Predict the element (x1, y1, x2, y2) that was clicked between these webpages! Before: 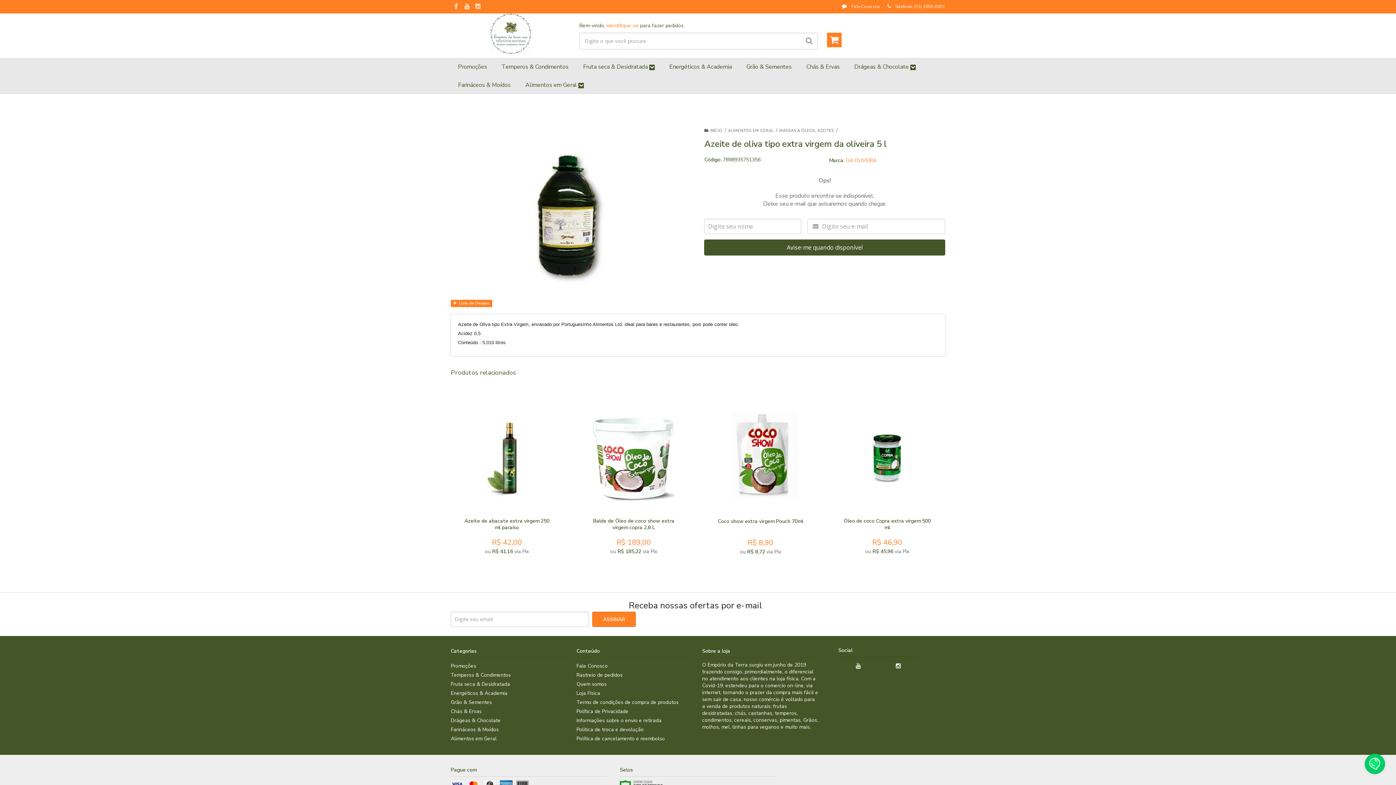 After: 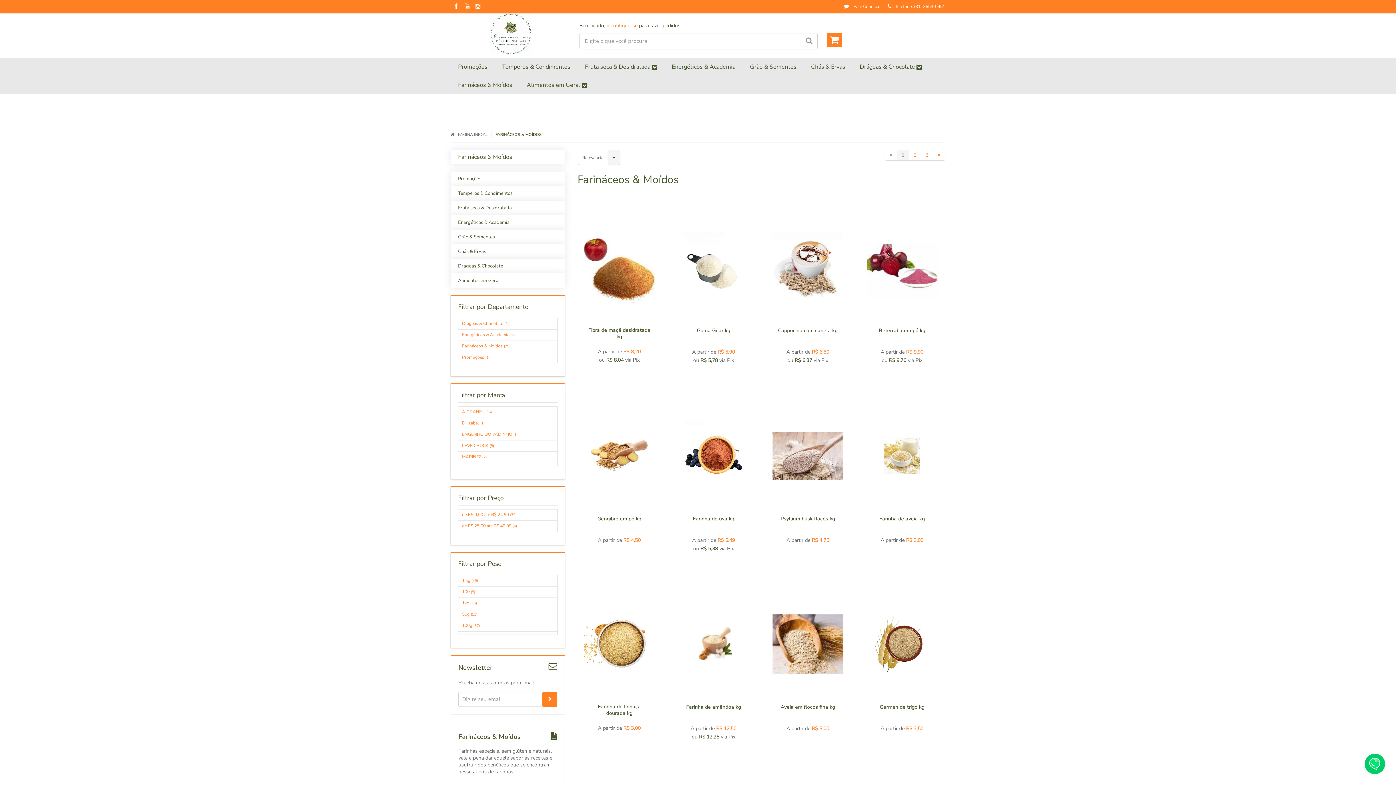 Action: bbox: (450, 726, 498, 733) label: Farináceos & Moídos